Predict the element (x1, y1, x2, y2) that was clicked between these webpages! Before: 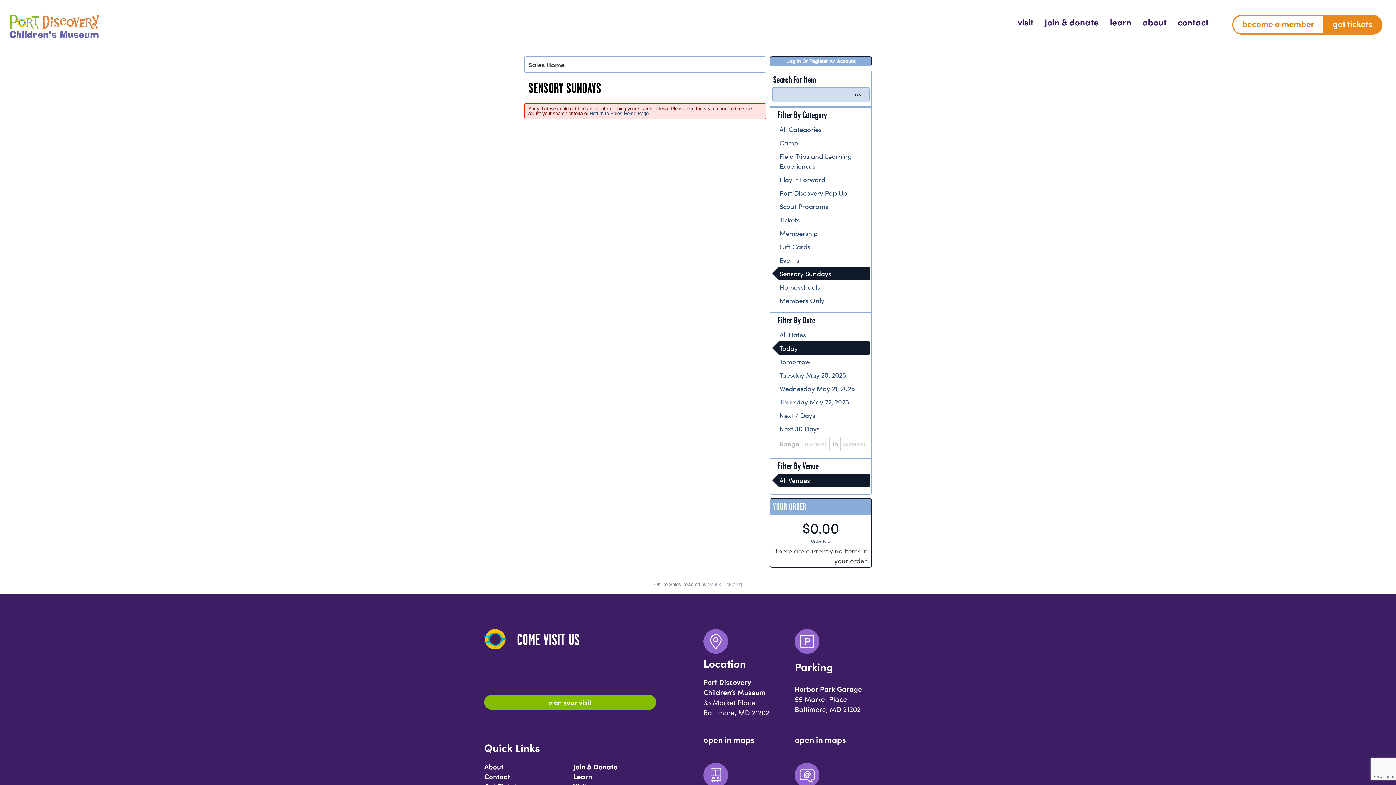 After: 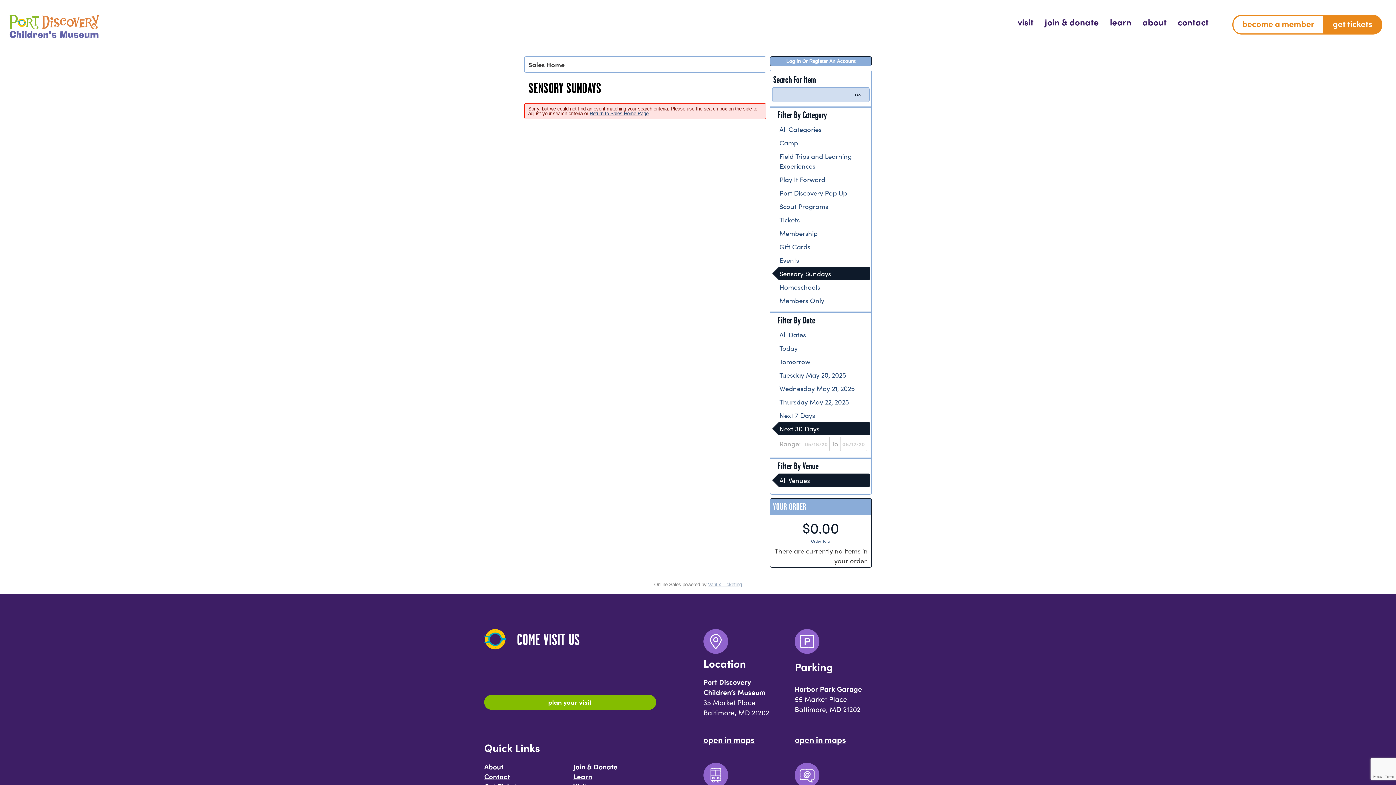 Action: label: Next 30 Days bbox: (772, 422, 869, 435)